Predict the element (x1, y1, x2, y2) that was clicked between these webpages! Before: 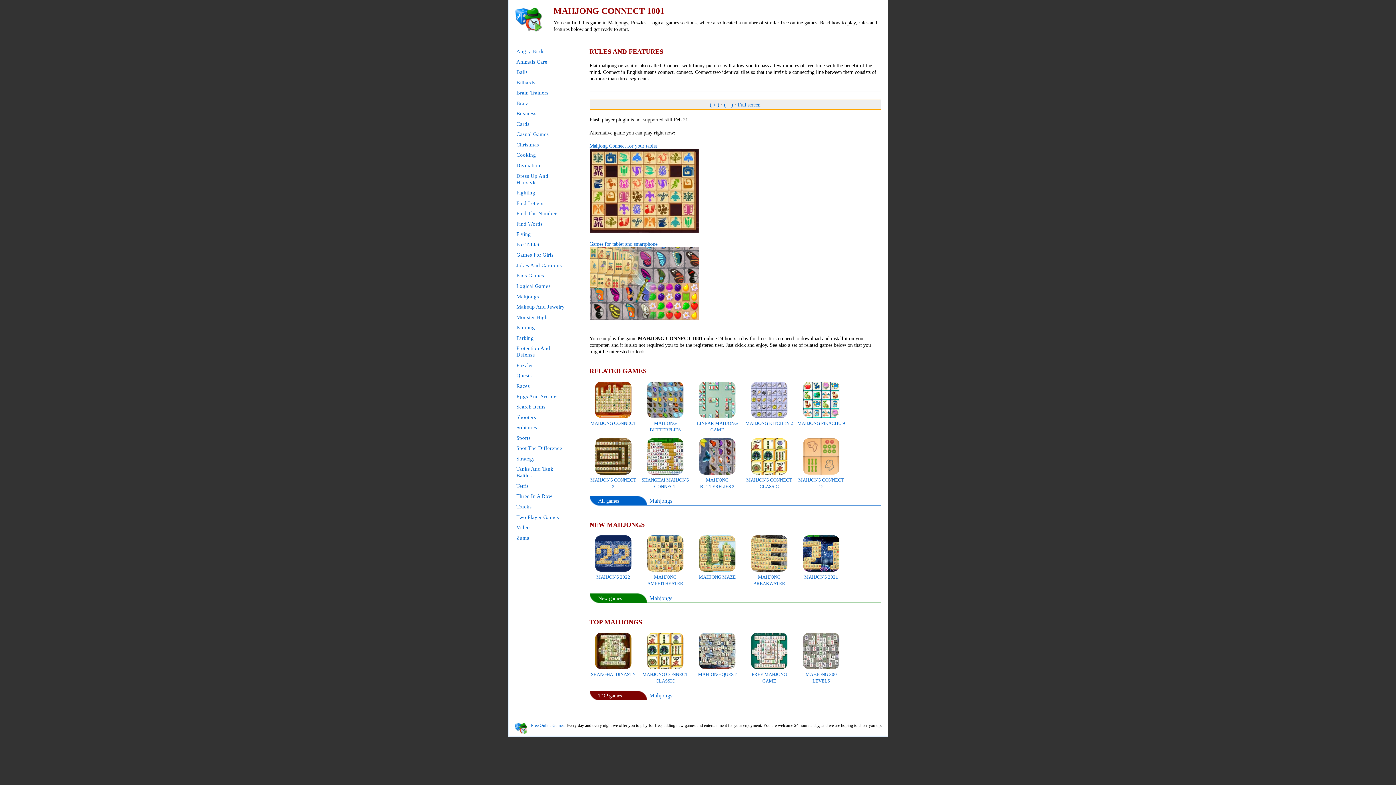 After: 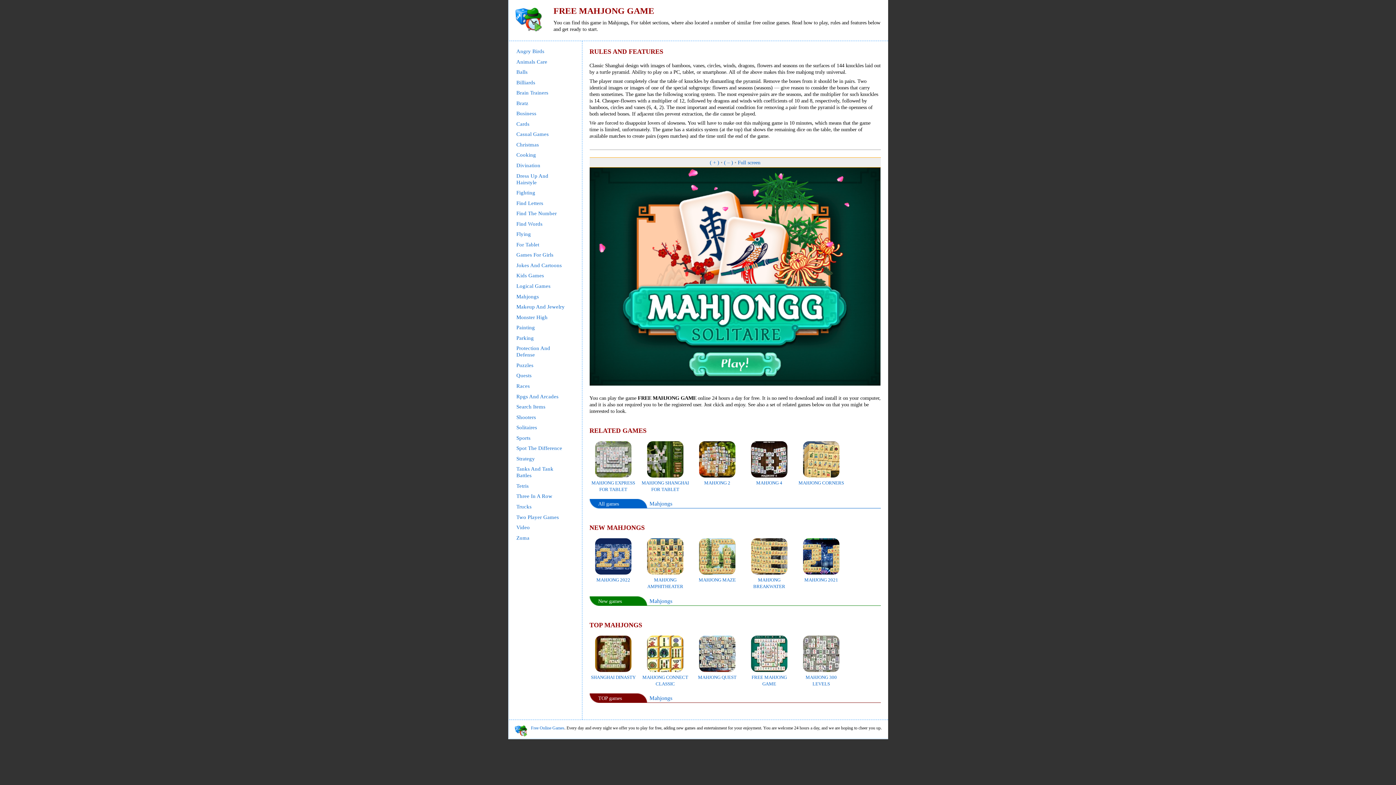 Action: bbox: (751, 665, 787, 683) label: 
FREE MAHJONG GAME